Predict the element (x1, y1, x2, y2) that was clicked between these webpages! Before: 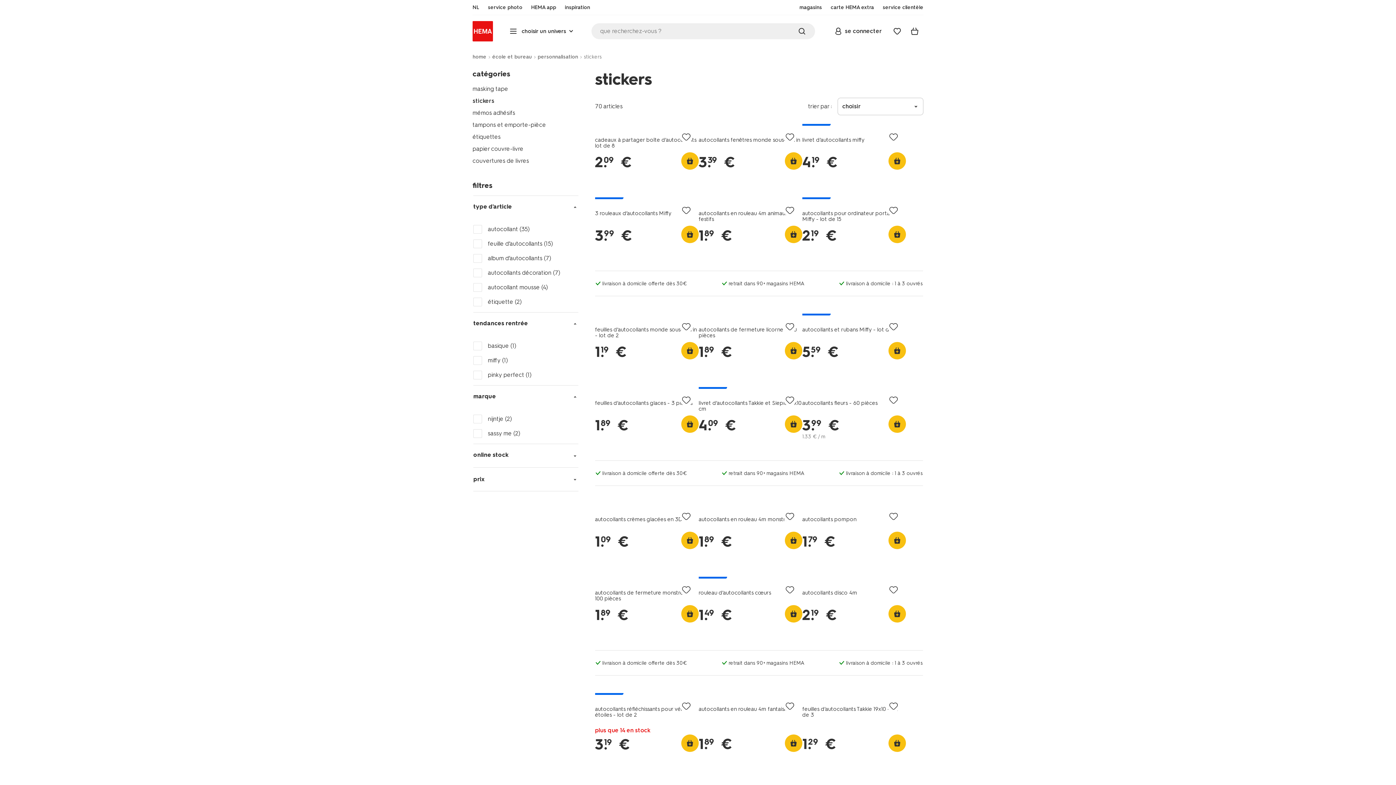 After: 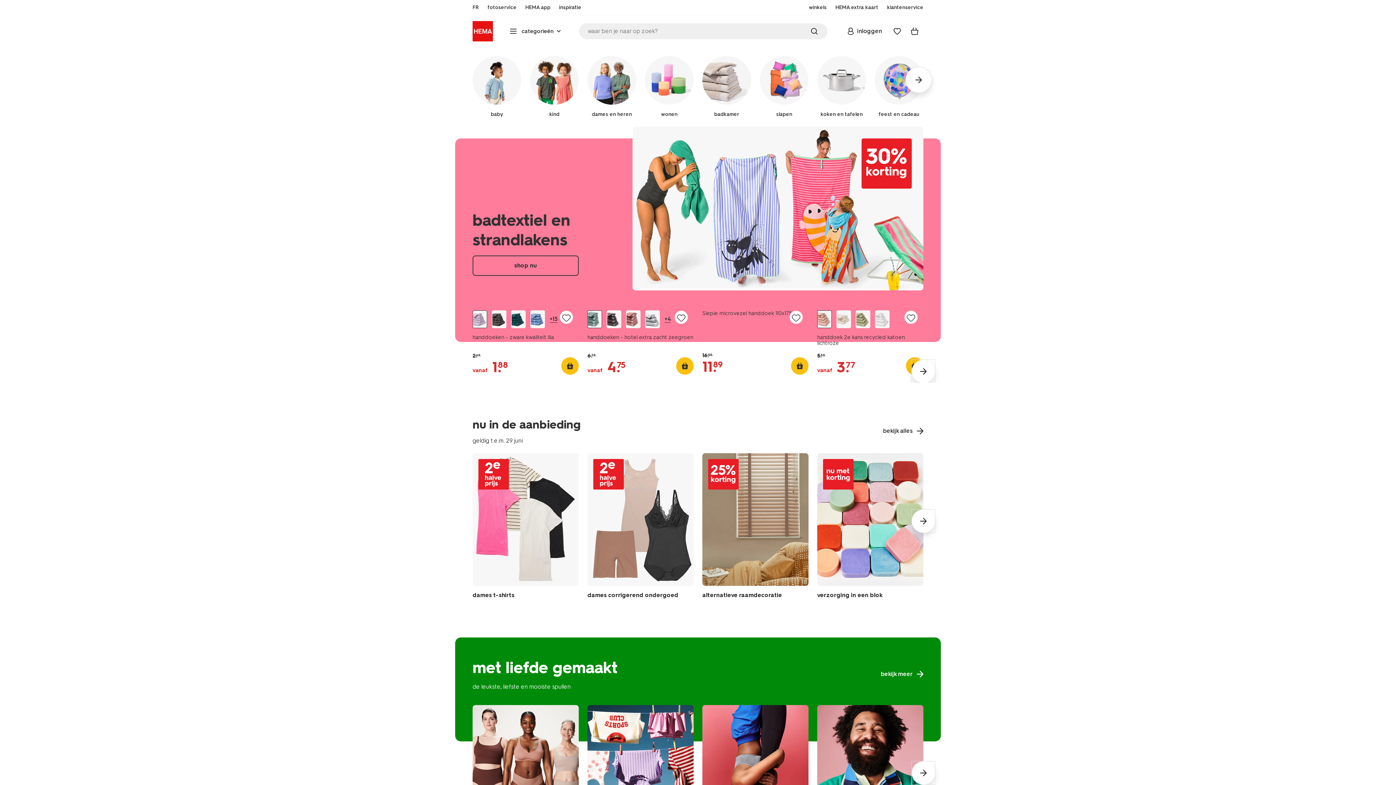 Action: bbox: (472, 4, 479, 10) label: NL